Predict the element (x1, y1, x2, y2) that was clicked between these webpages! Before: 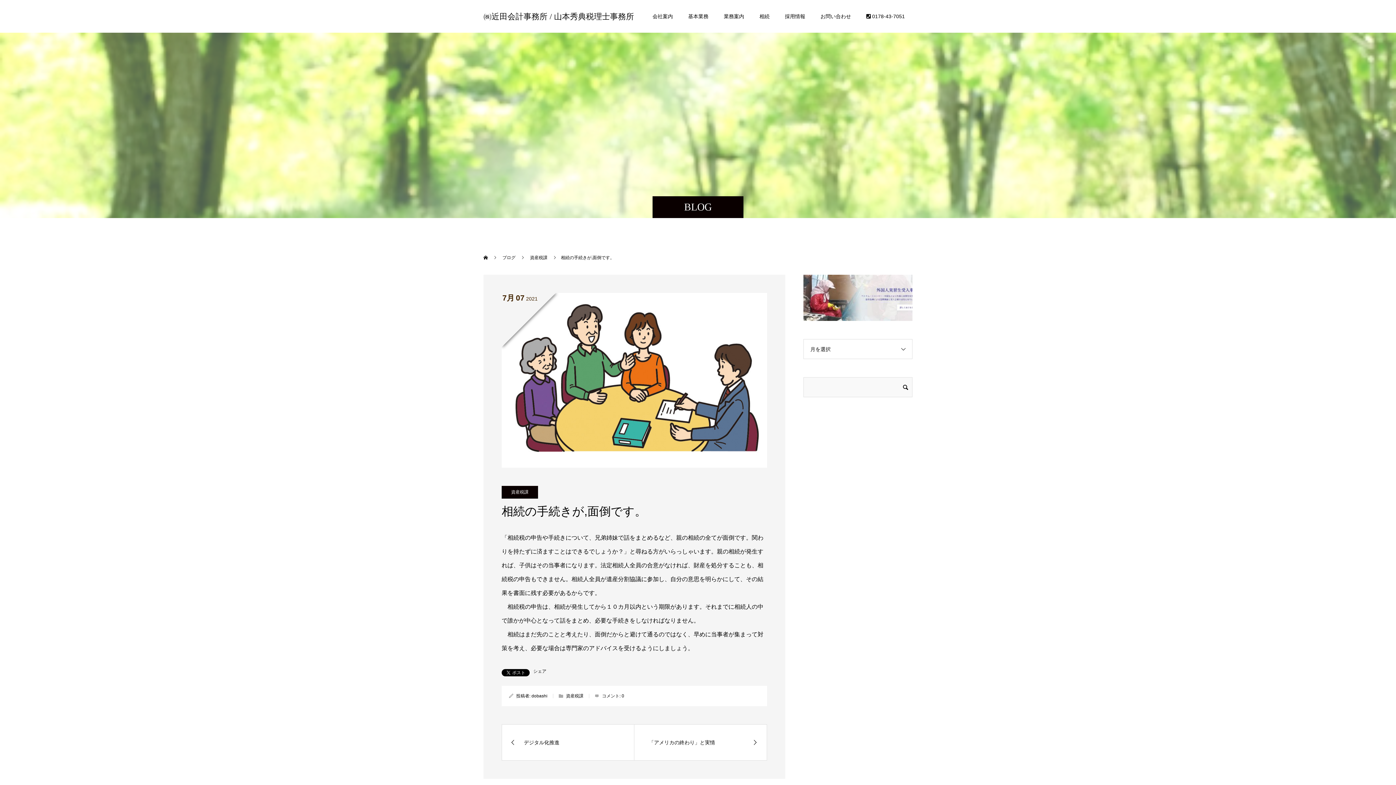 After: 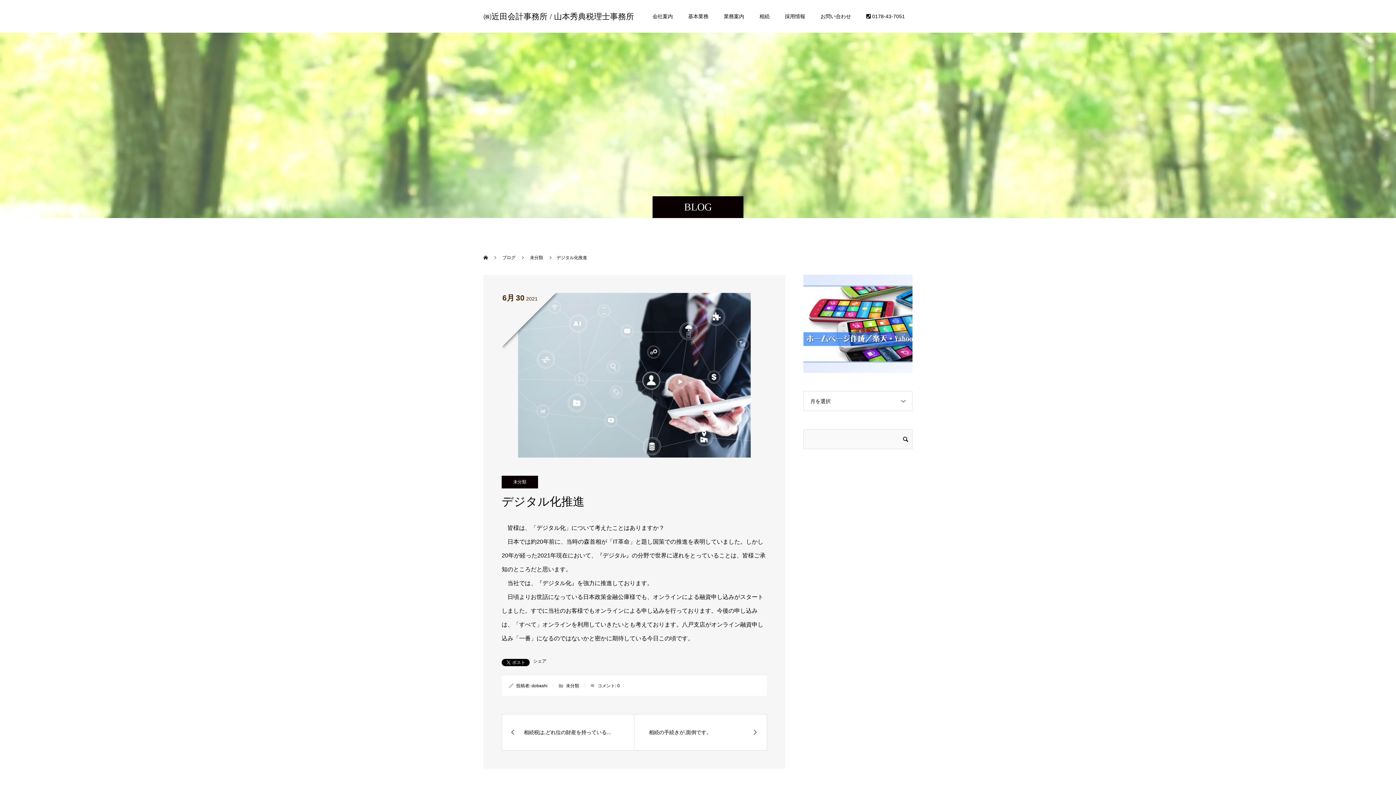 Action: bbox: (502, 725, 634, 760) label: デジタル化推進